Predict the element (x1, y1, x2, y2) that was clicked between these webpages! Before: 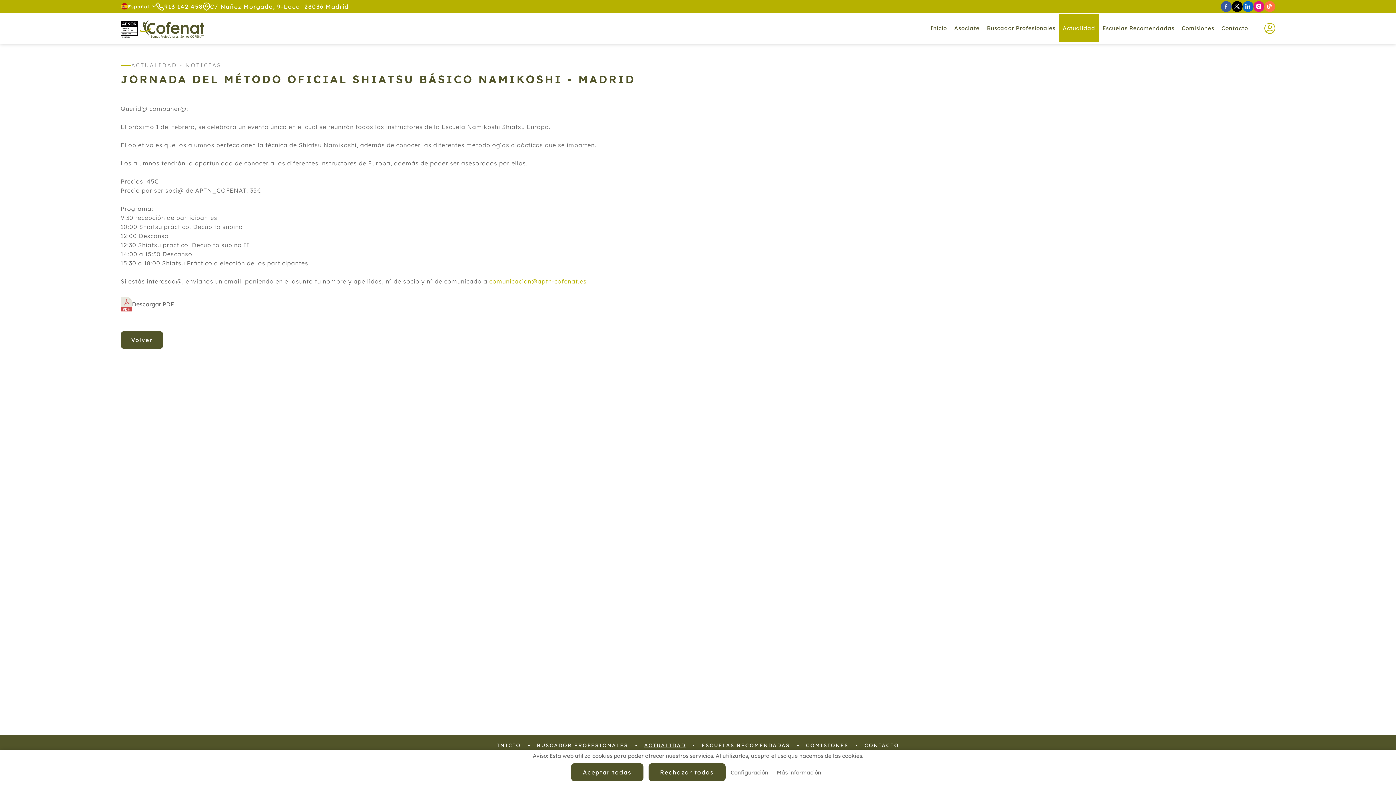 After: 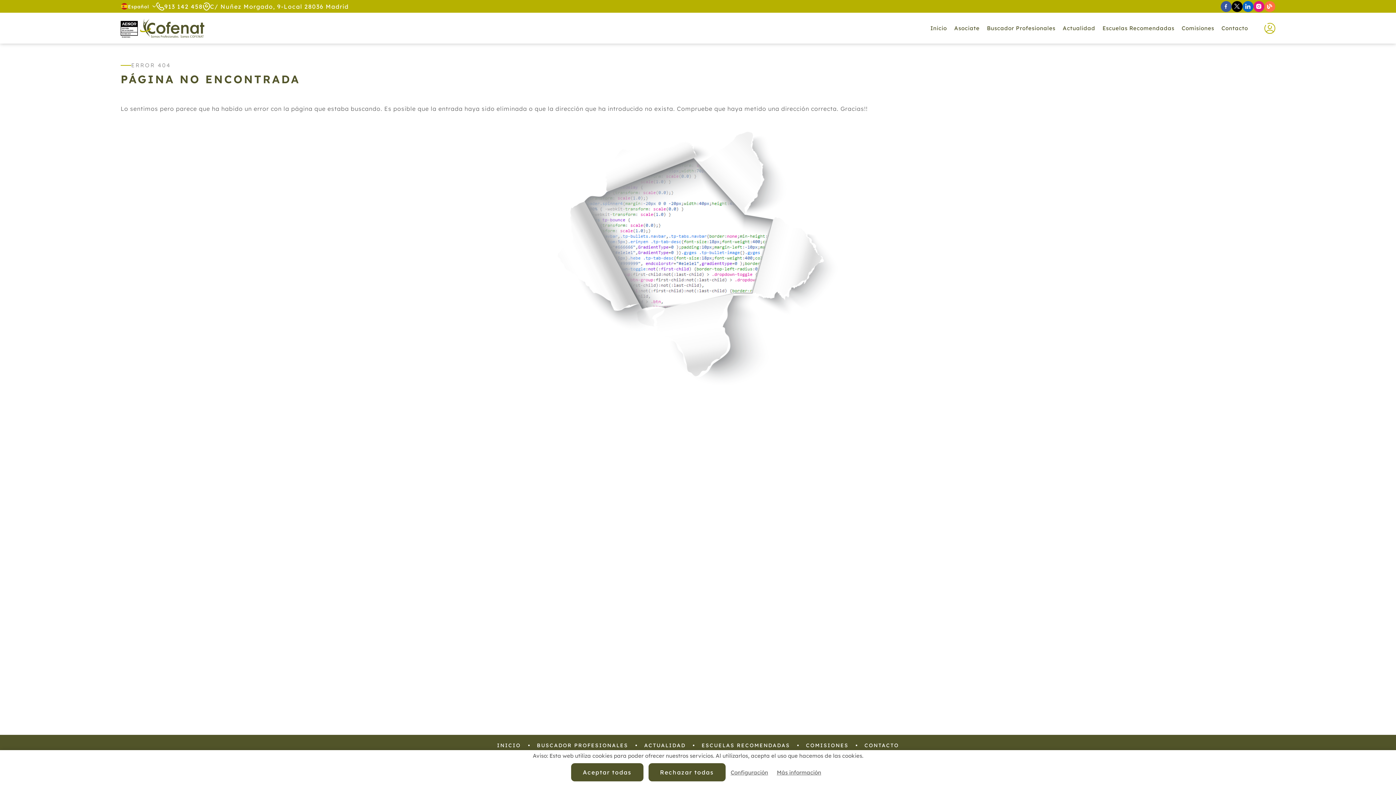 Action: bbox: (777, 769, 821, 776) label: Más información